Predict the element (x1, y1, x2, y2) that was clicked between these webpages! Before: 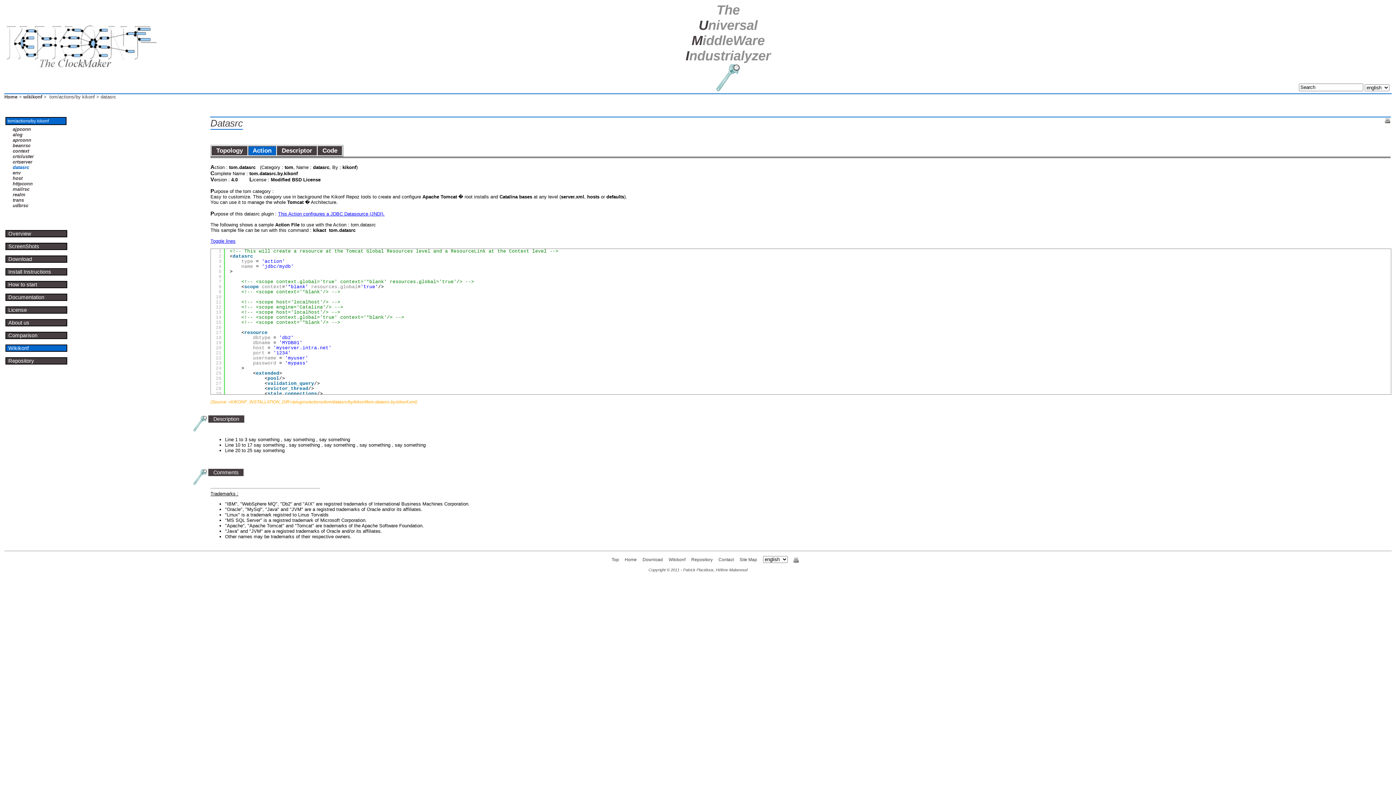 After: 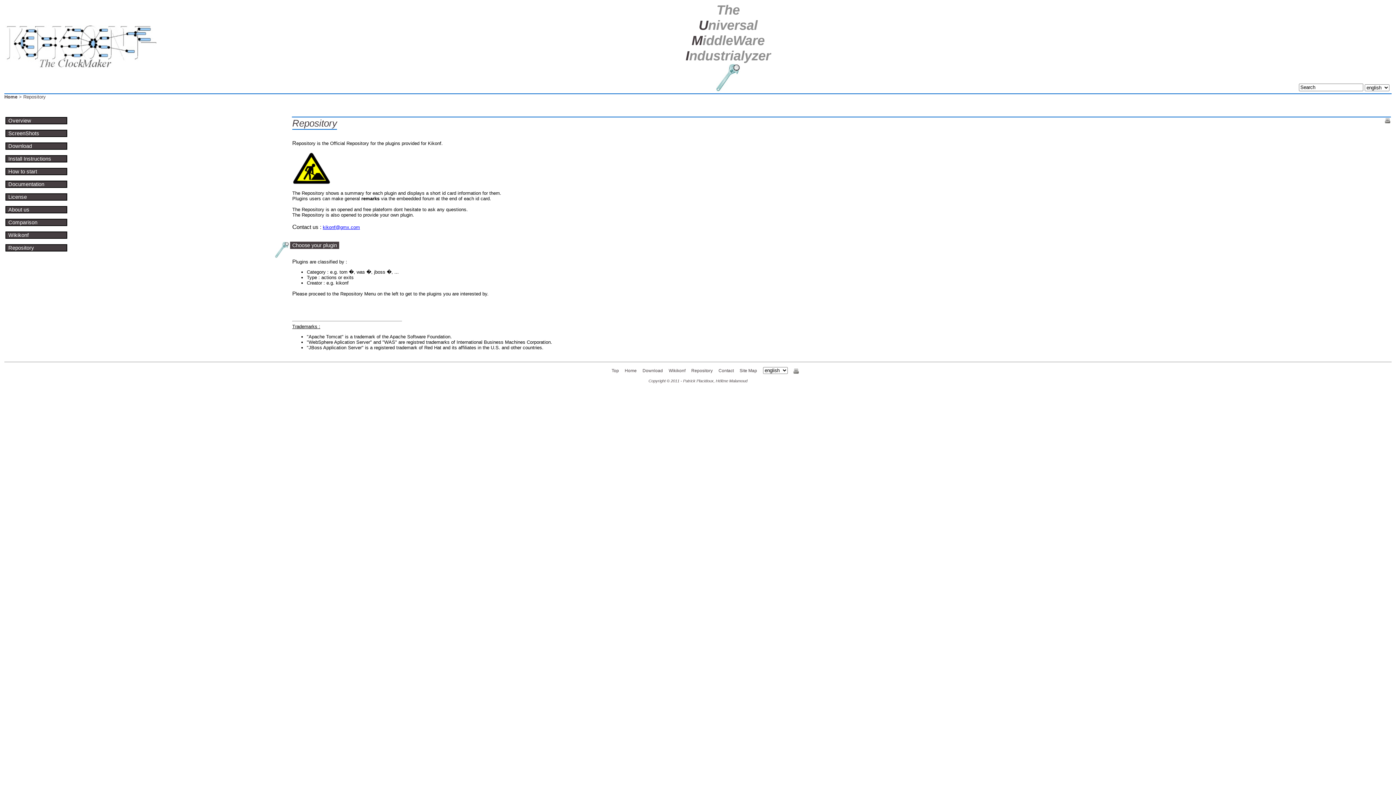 Action: label: Repository bbox: (5, 357, 67, 364)